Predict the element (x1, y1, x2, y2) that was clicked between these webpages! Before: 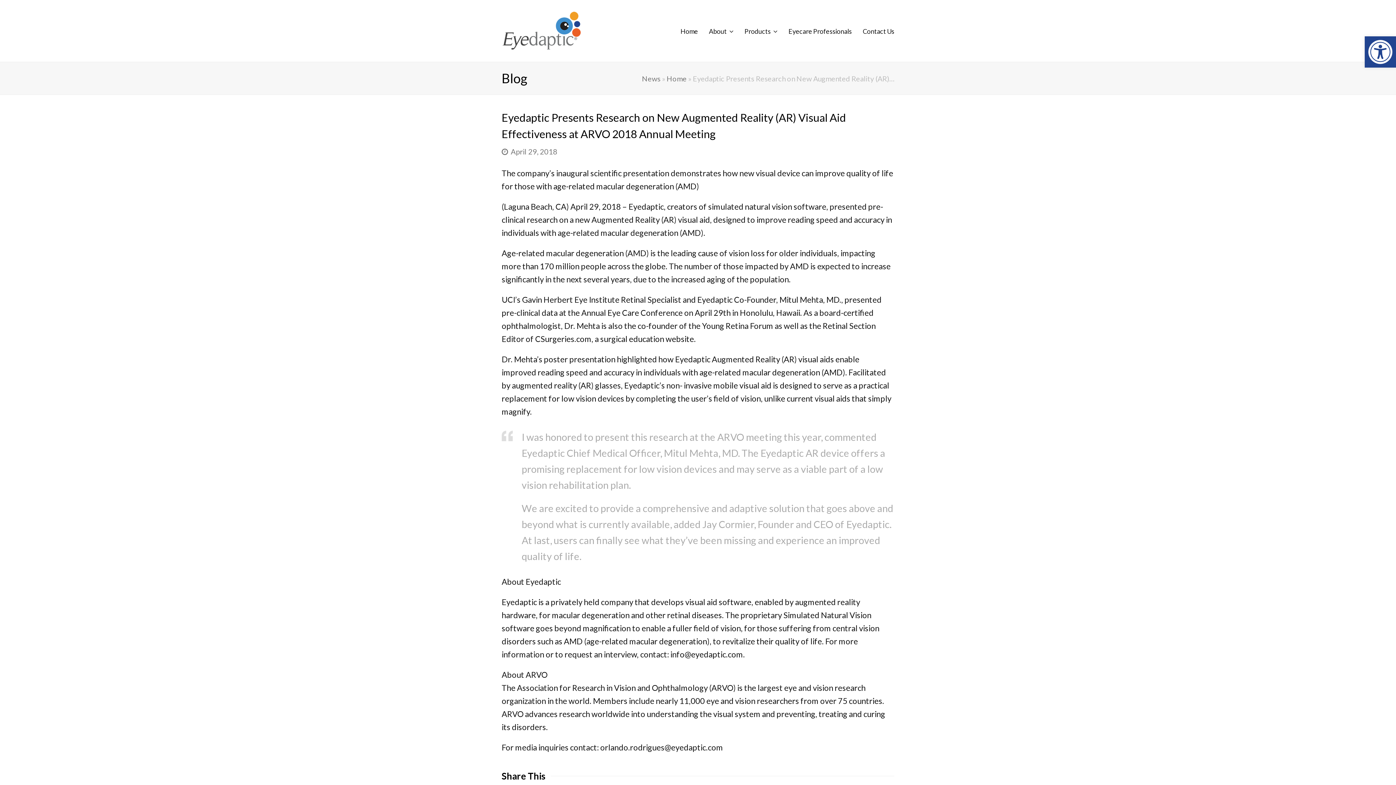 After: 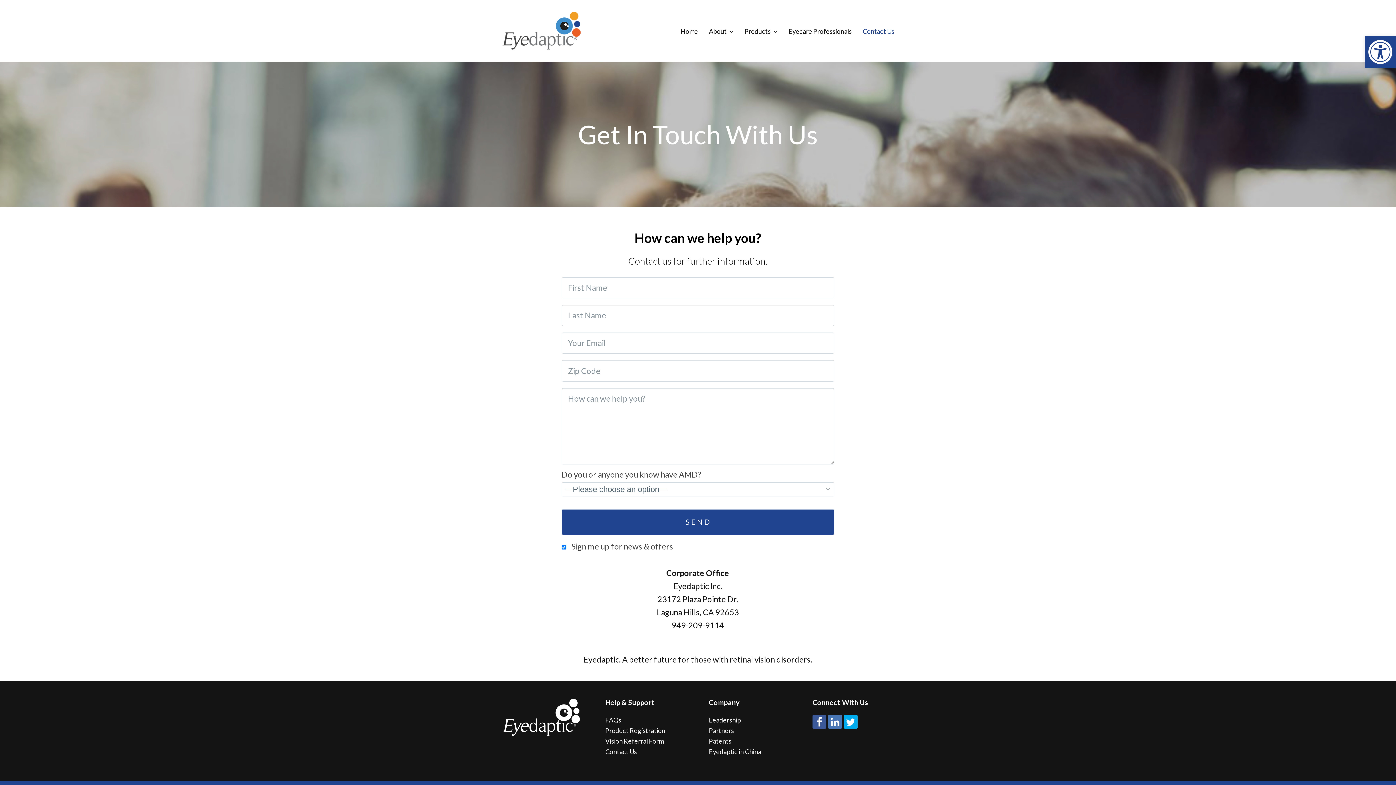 Action: bbox: (857, 21, 900, 40) label: Contact Us